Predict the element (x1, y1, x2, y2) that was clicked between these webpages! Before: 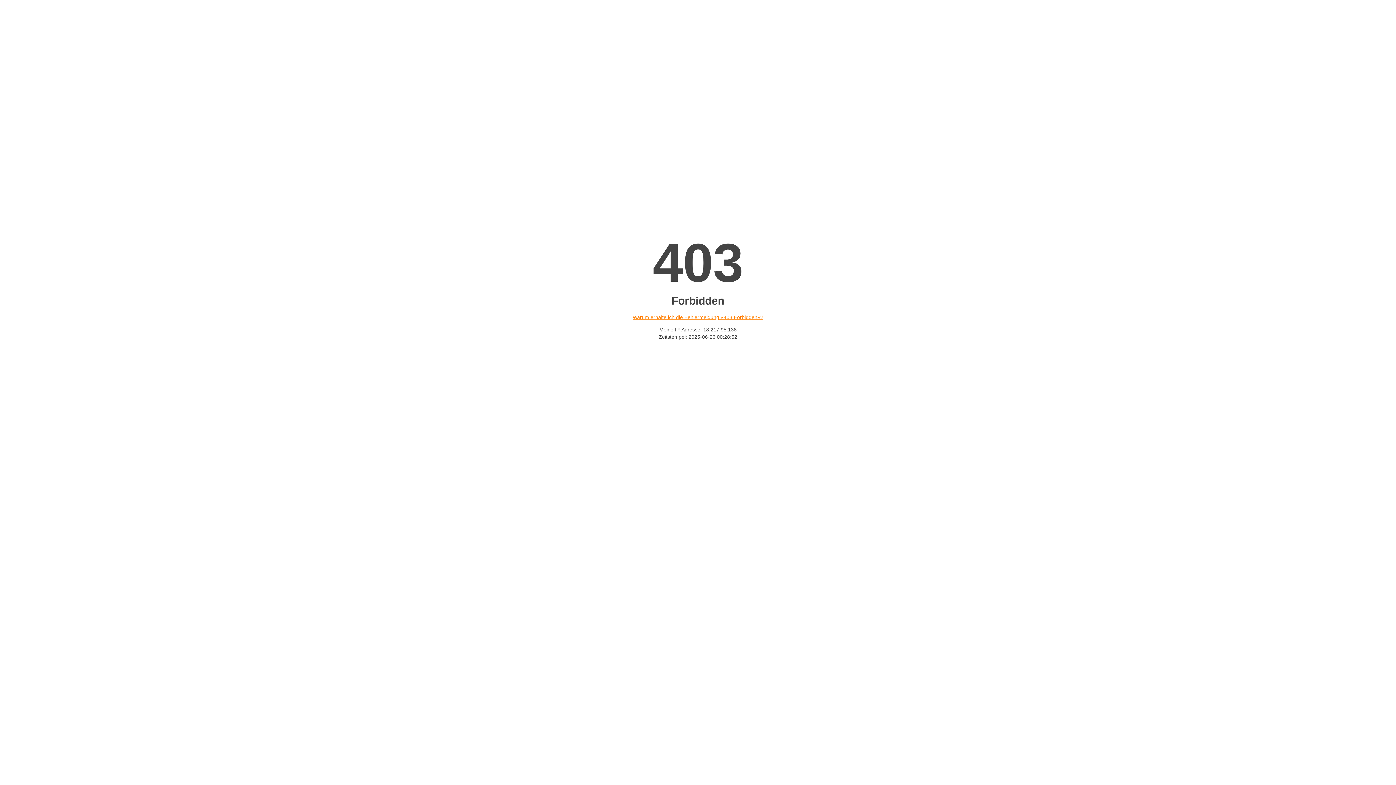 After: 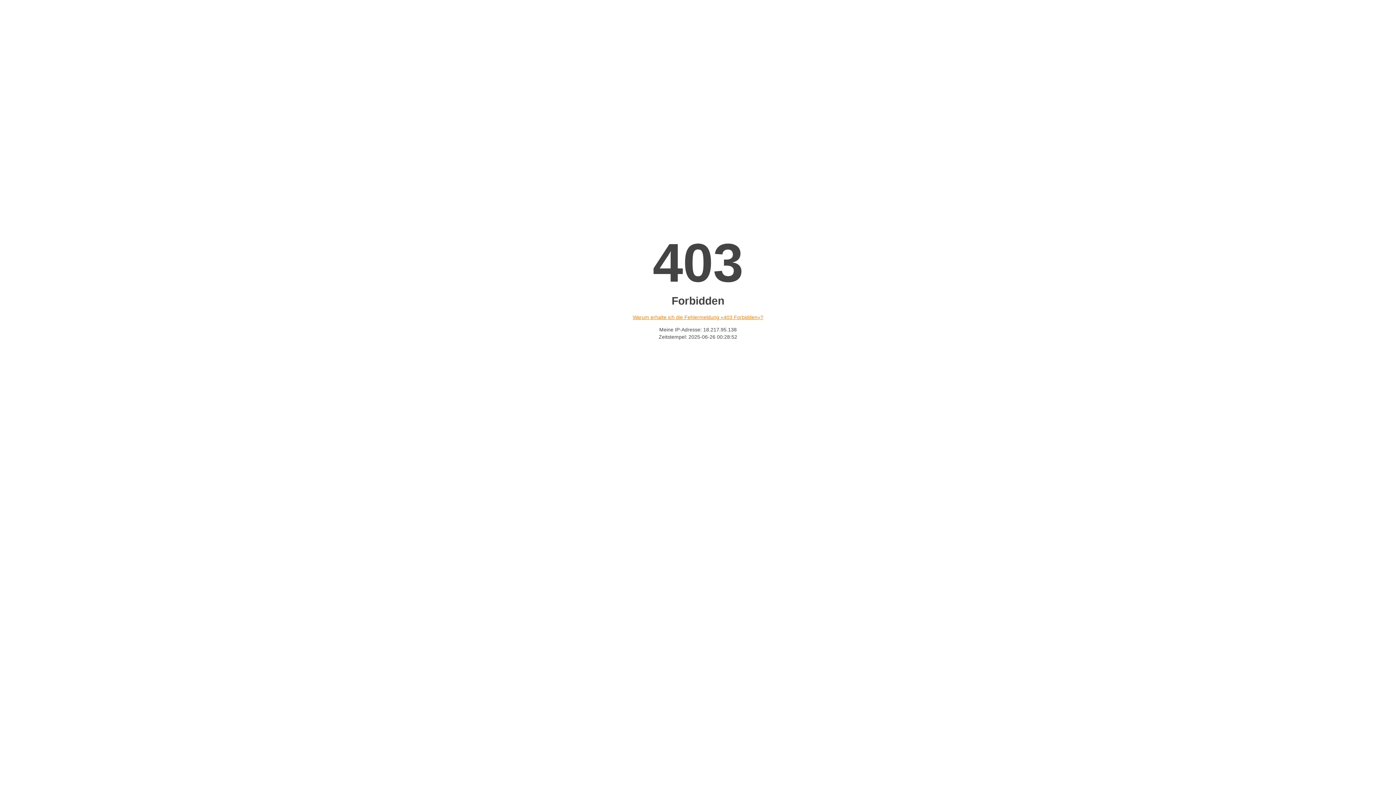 Action: label: Warum erhalte ich die Fehlermeldung «403 Forbidden»? bbox: (632, 314, 763, 320)